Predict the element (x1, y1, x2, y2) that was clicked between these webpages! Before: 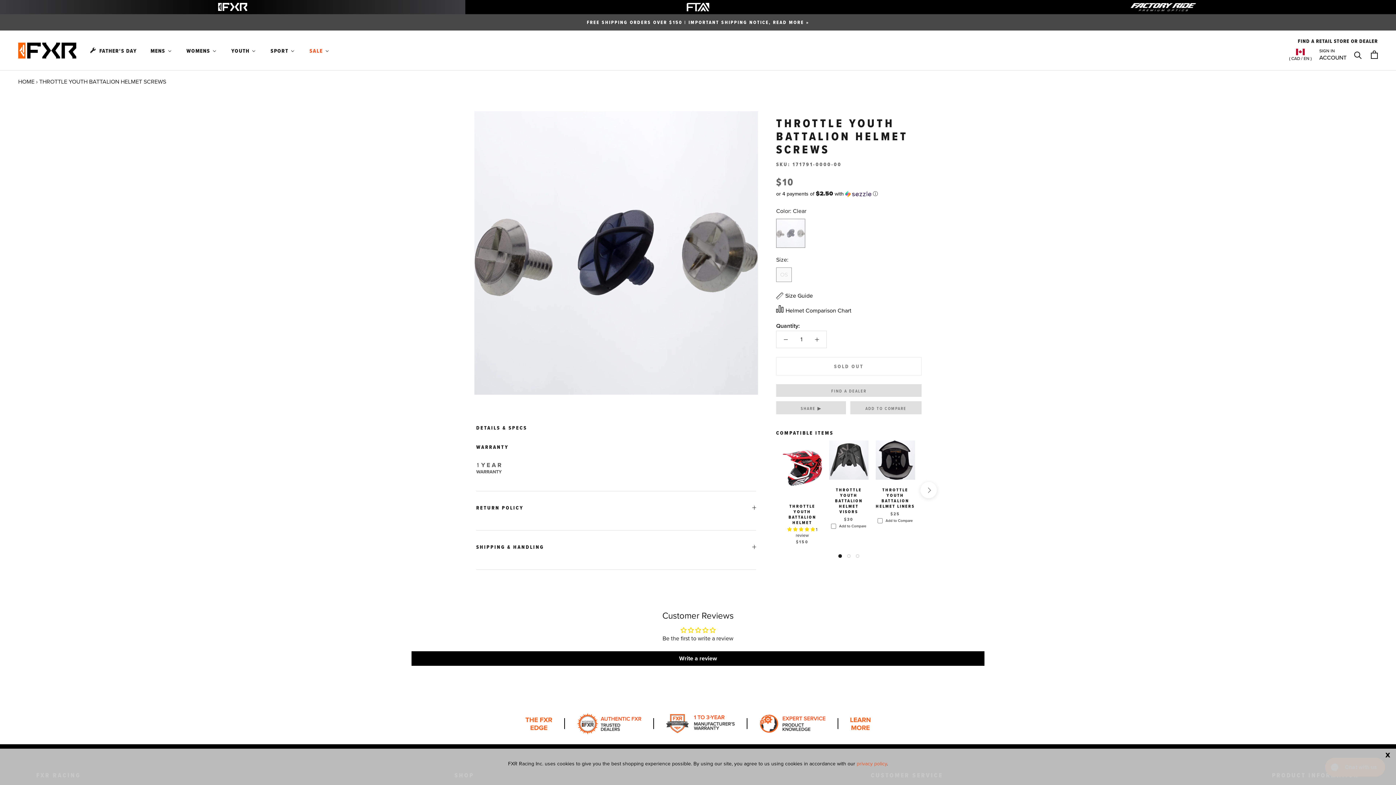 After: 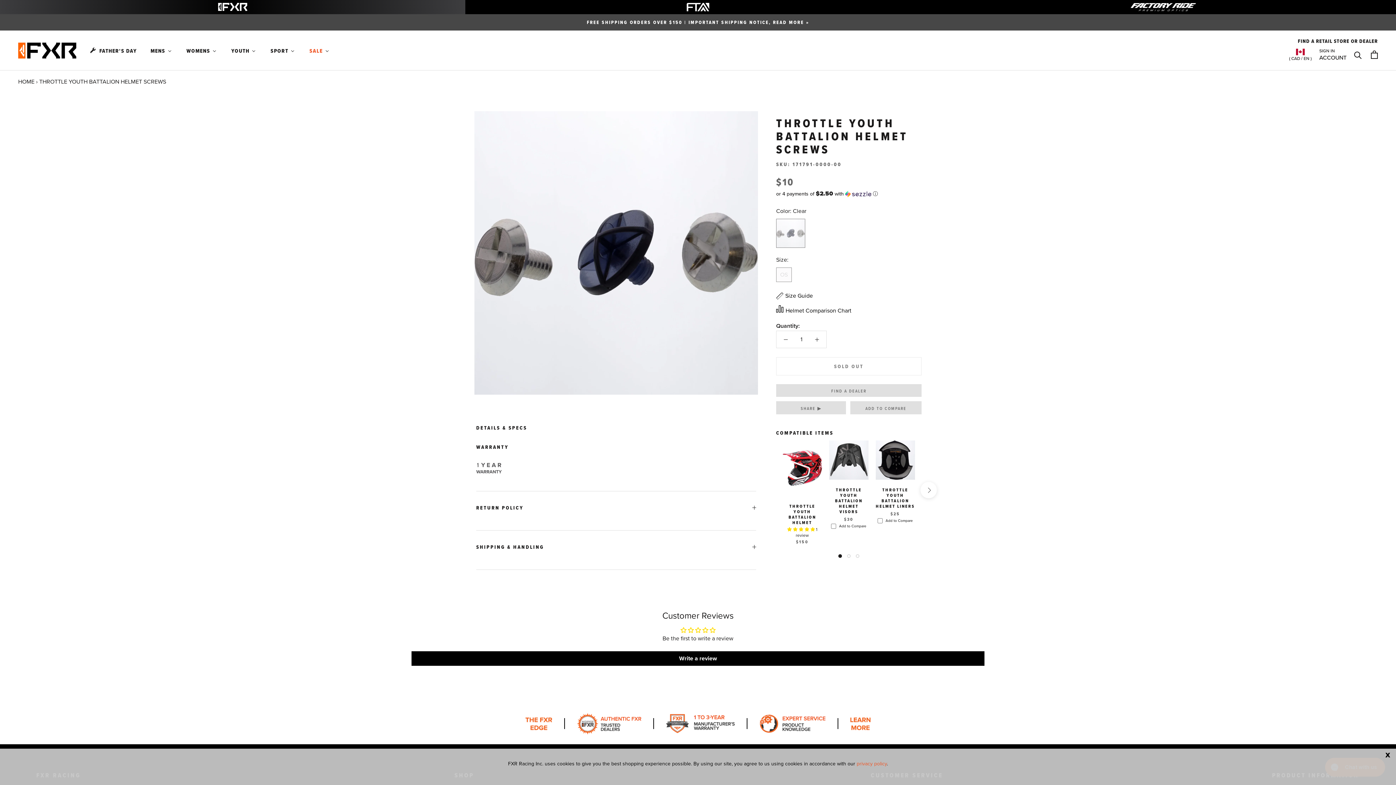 Action: bbox: (787, 512, 816, 518) label: 5.00 stars